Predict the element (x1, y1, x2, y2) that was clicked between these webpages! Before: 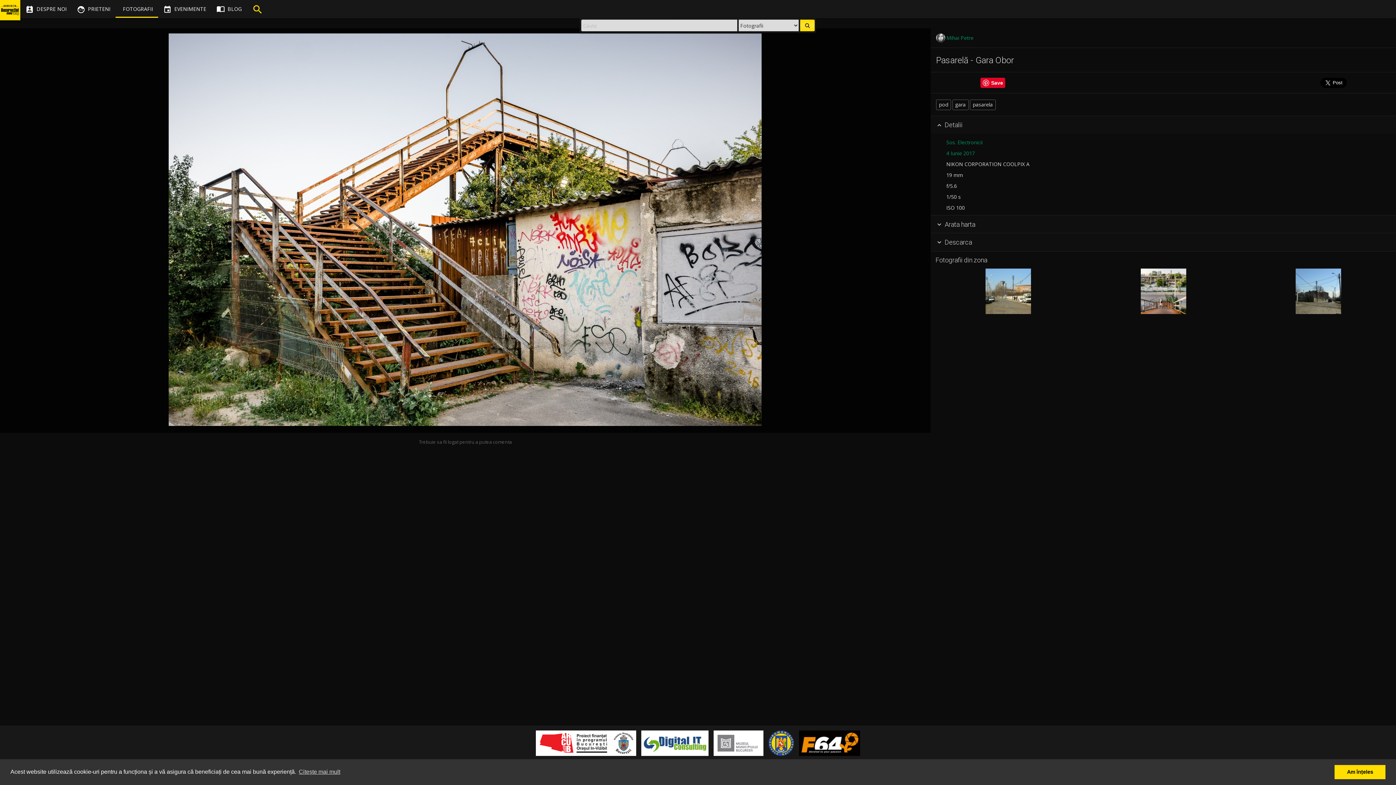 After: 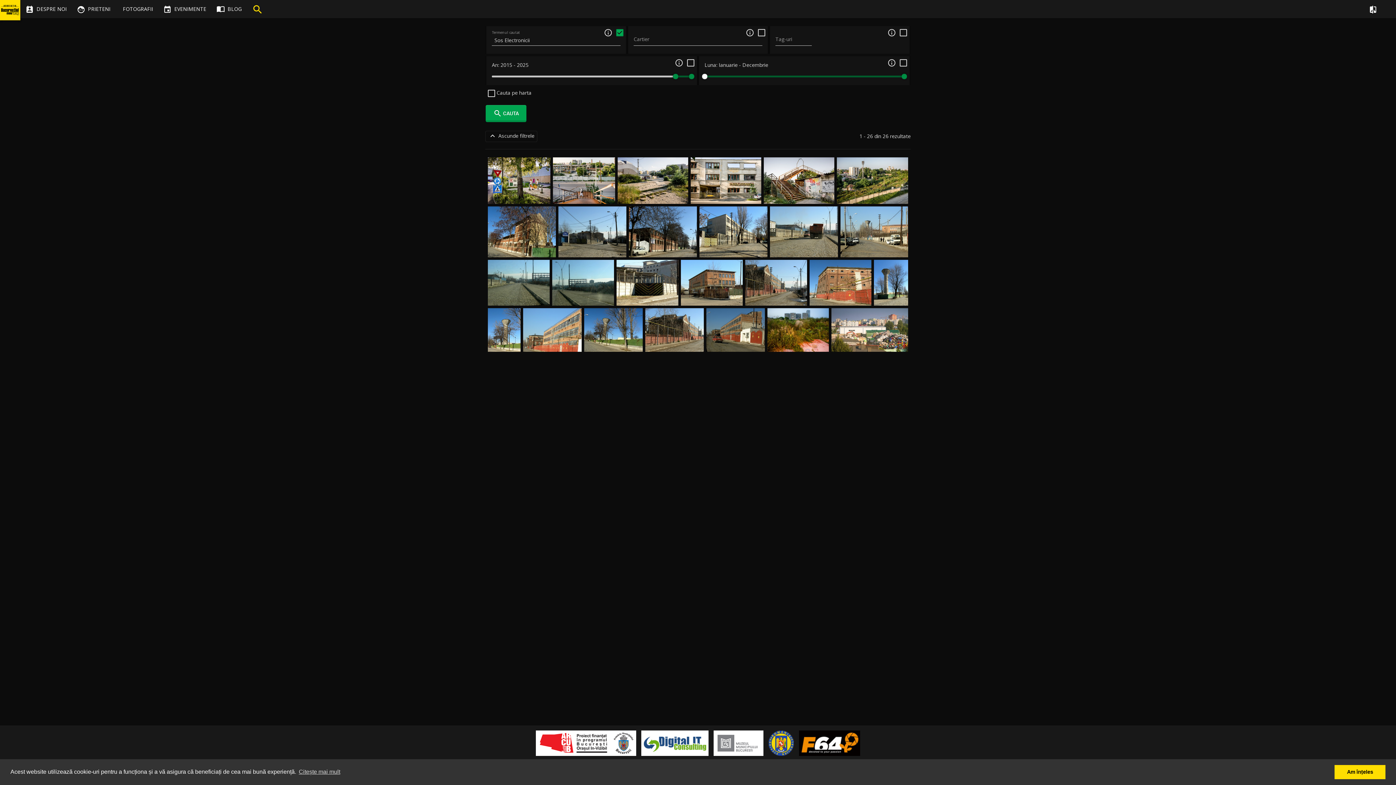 Action: label: Sos. Electronicii bbox: (946, 138, 982, 145)